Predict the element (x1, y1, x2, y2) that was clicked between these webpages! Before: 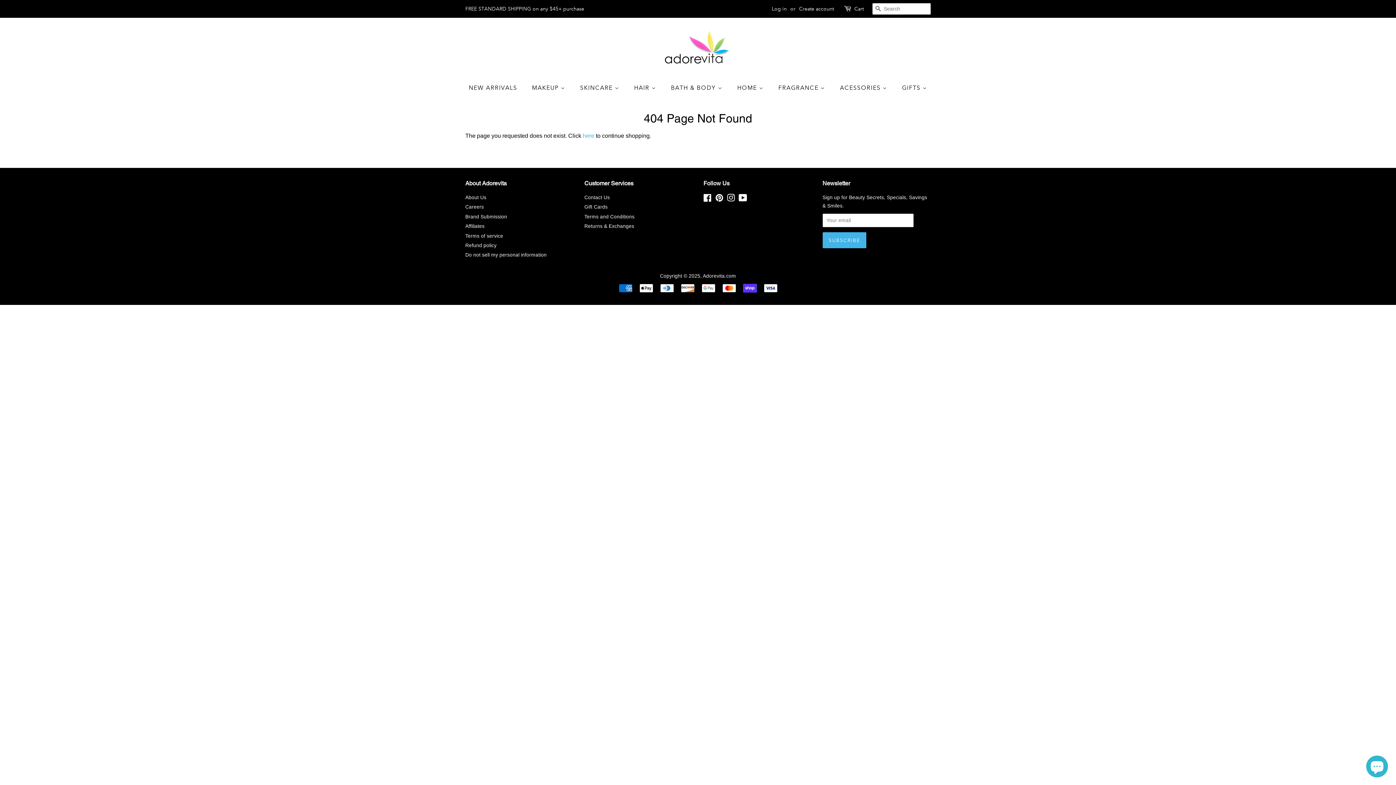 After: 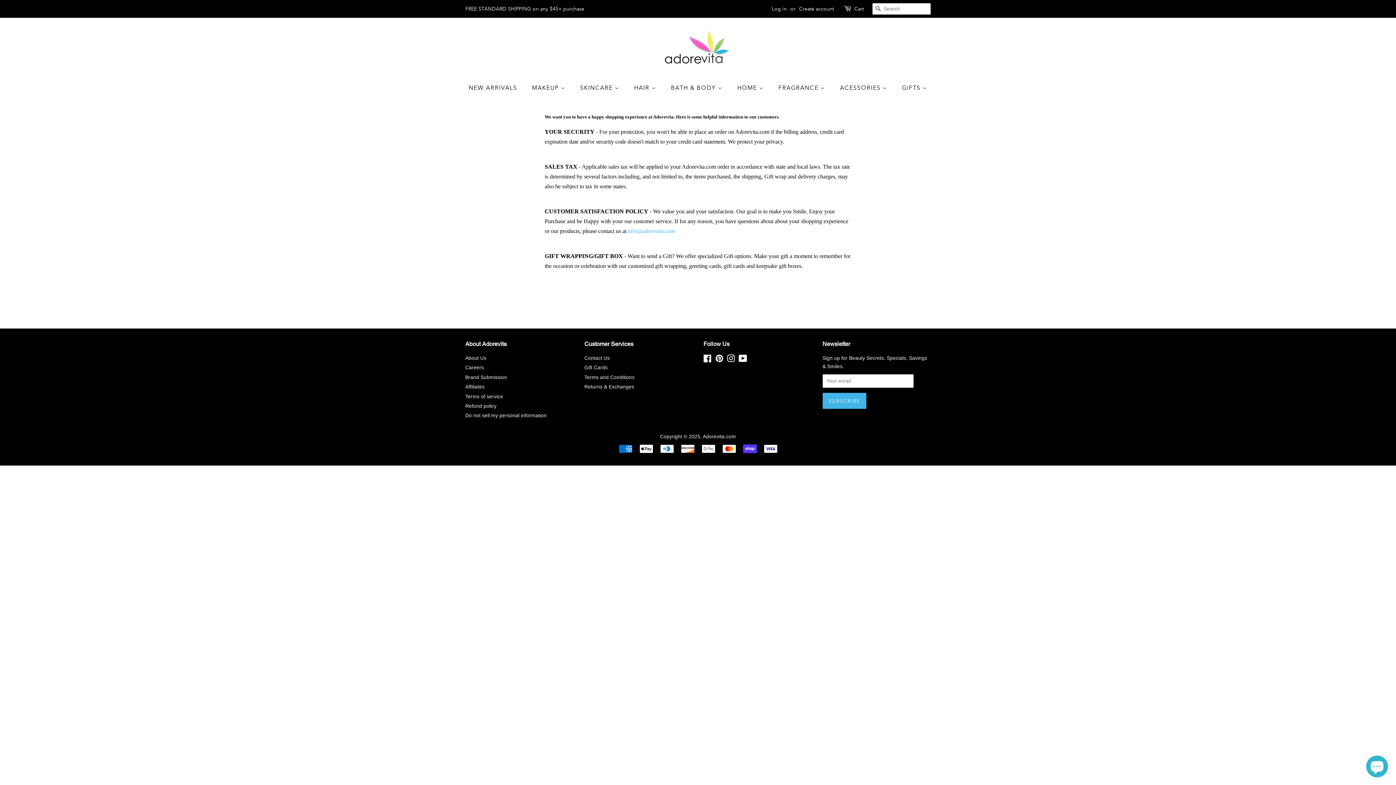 Action: bbox: (584, 213, 634, 219) label: Terms and Conditions